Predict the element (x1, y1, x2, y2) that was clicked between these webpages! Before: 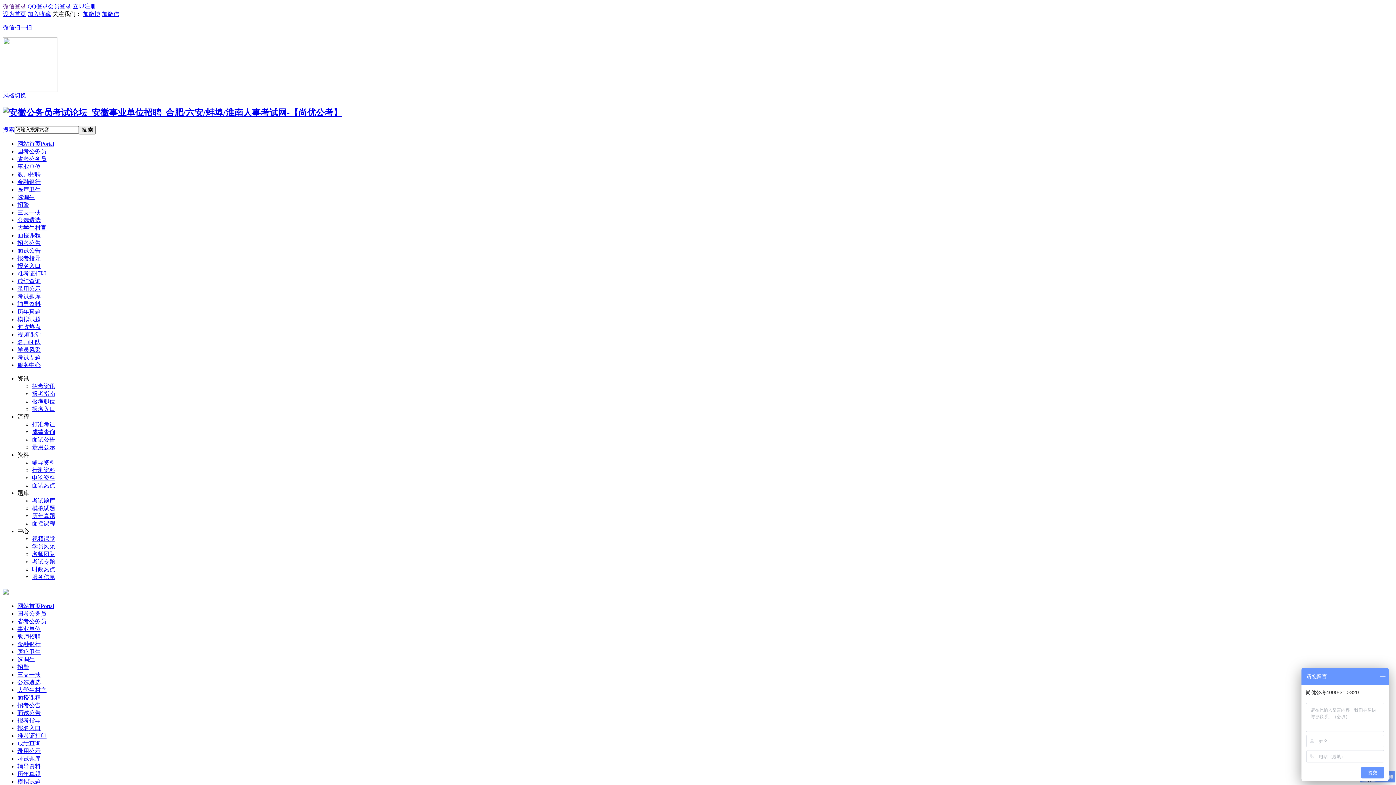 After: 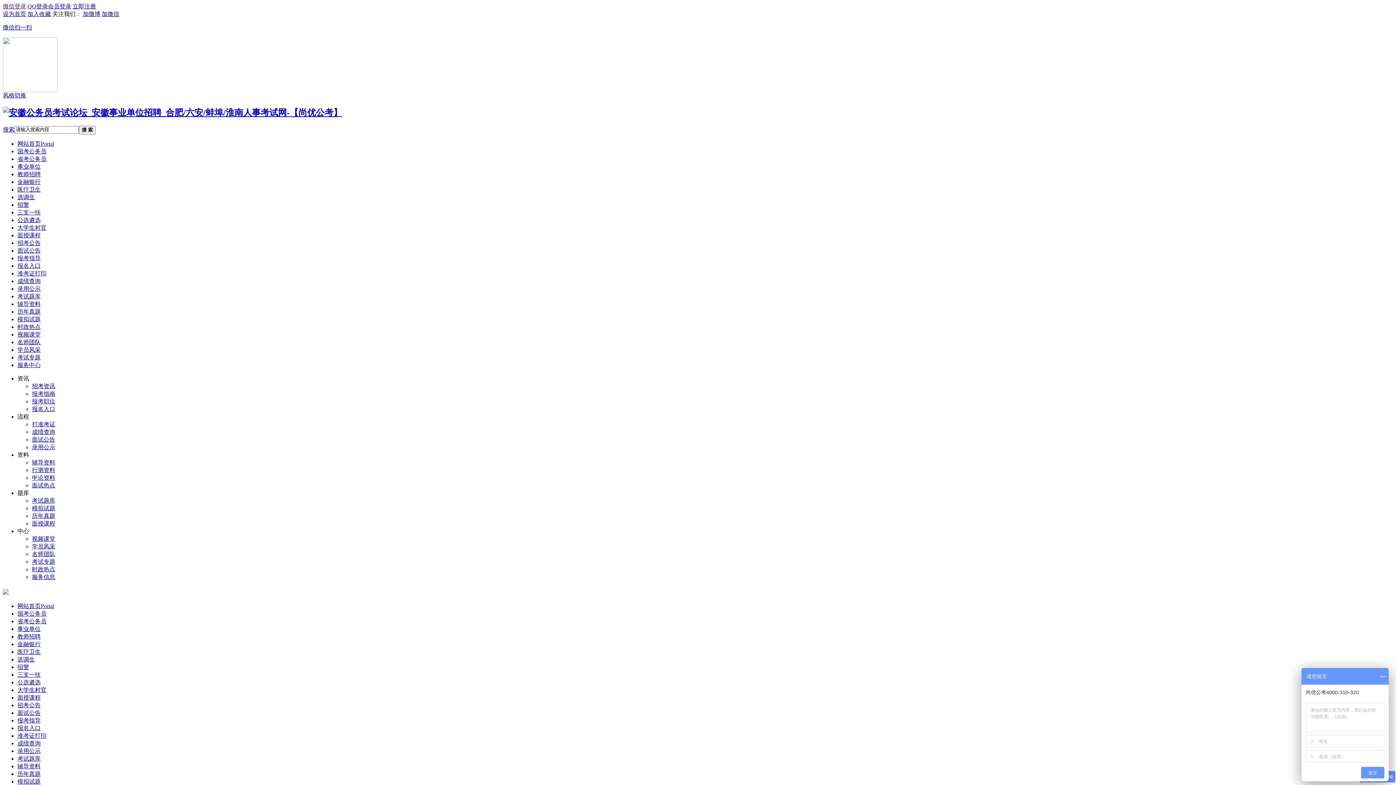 Action: bbox: (32, 513, 55, 519) label: 历年真题